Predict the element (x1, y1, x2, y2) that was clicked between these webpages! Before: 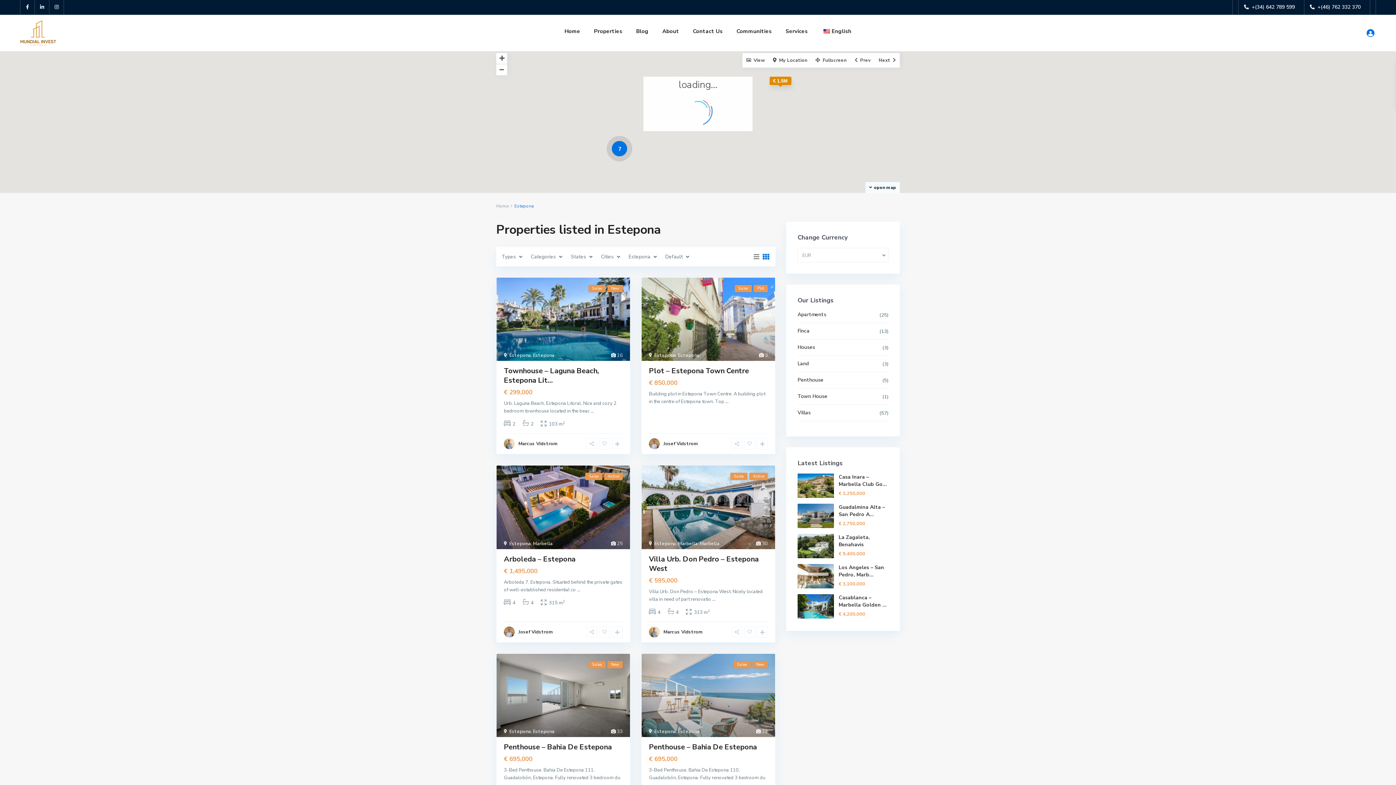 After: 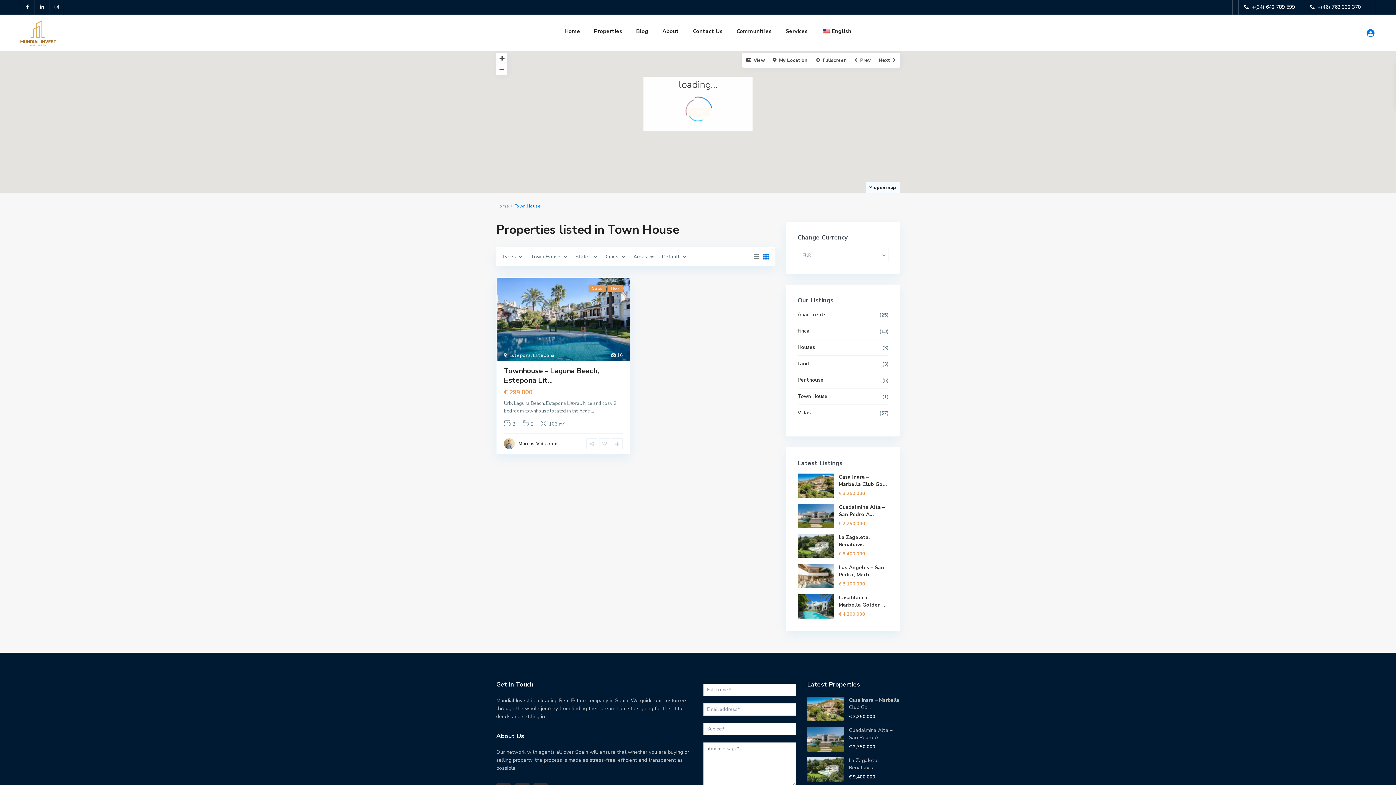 Action: label: Town House bbox: (797, 393, 827, 400)